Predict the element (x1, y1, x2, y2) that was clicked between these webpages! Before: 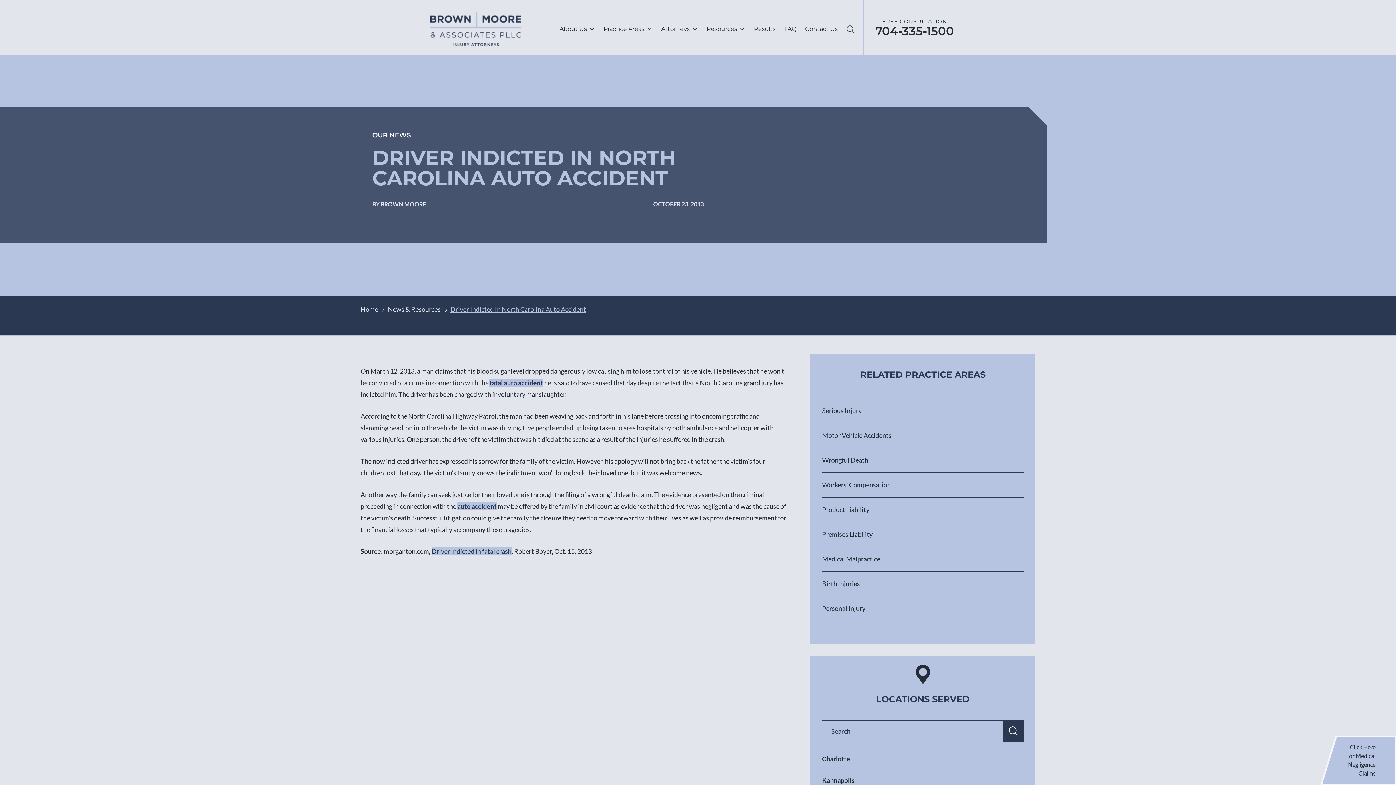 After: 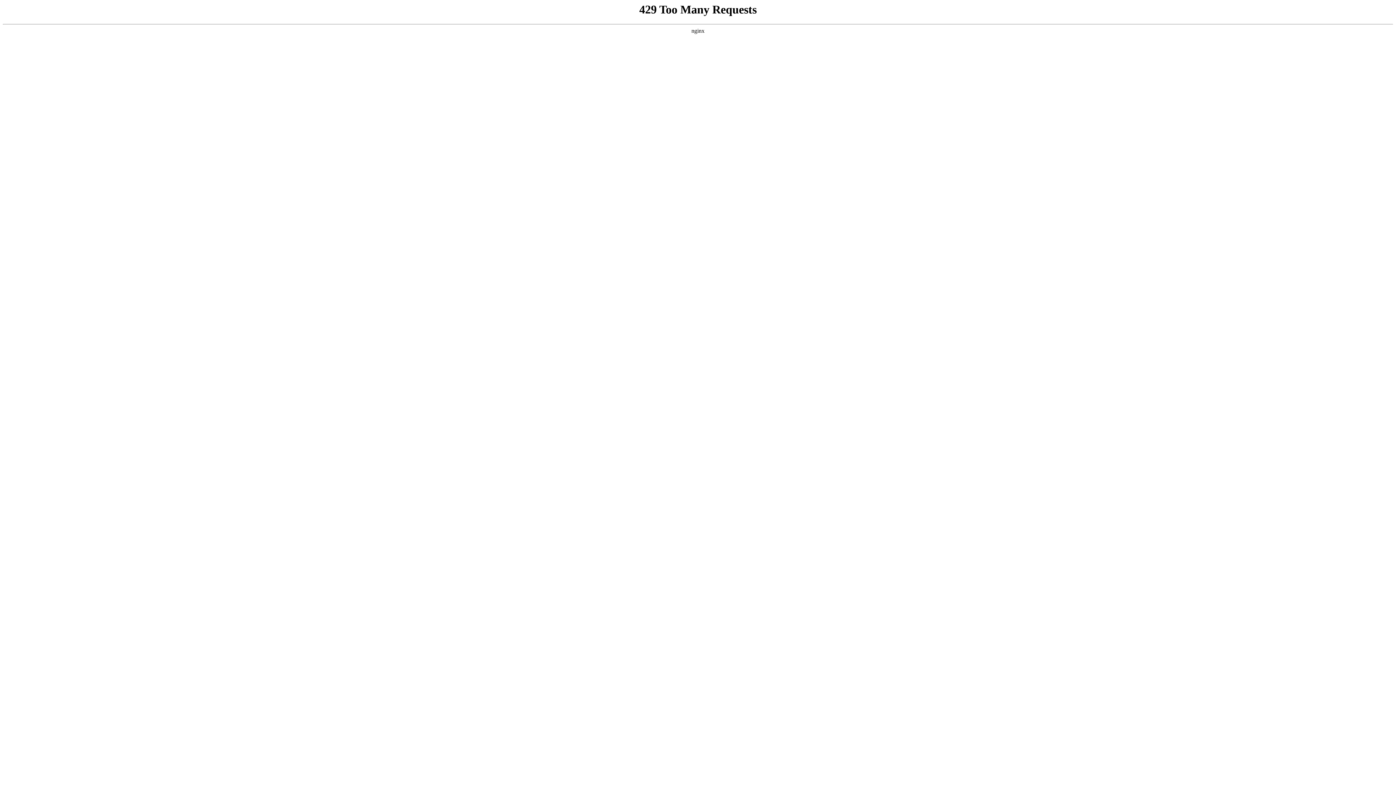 Action: label: Personal Injury bbox: (822, 596, 1023, 621)